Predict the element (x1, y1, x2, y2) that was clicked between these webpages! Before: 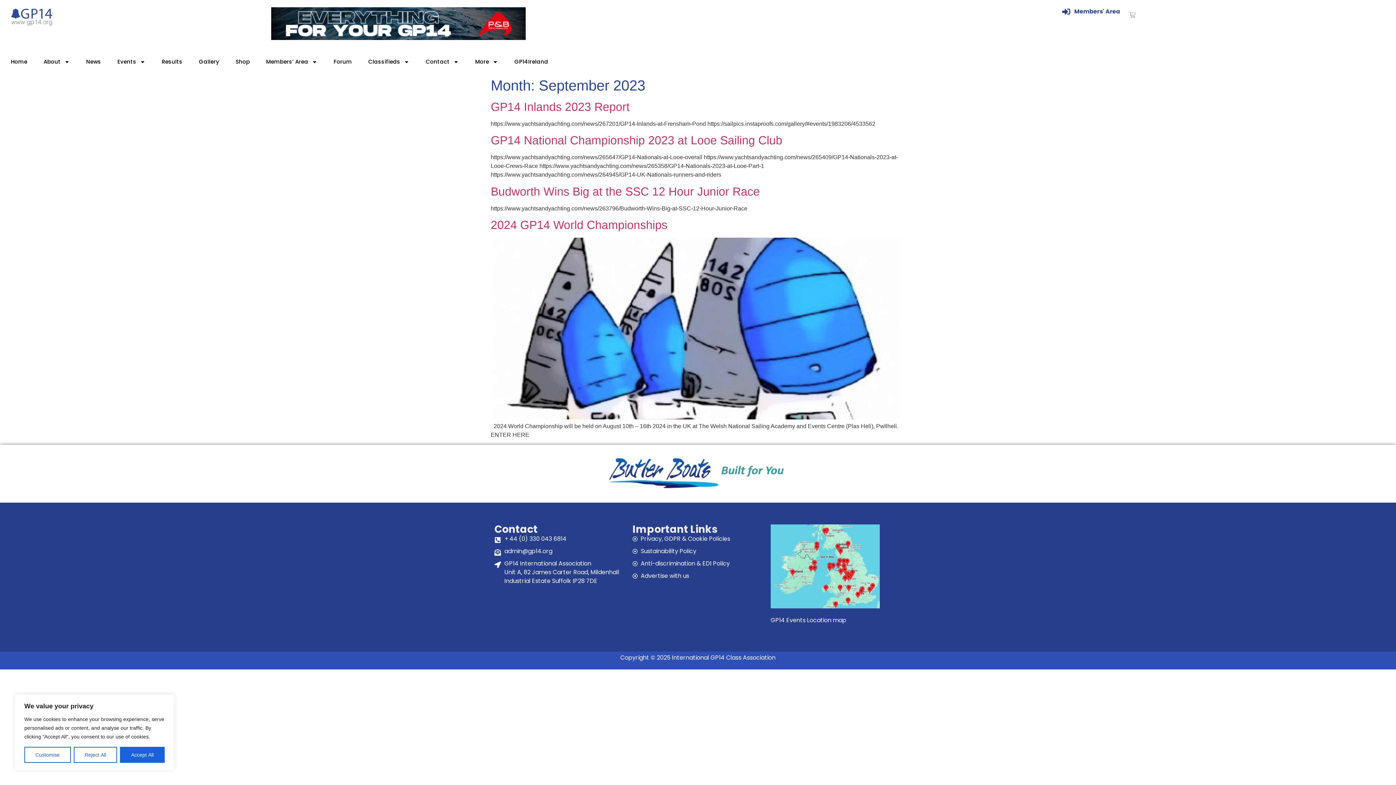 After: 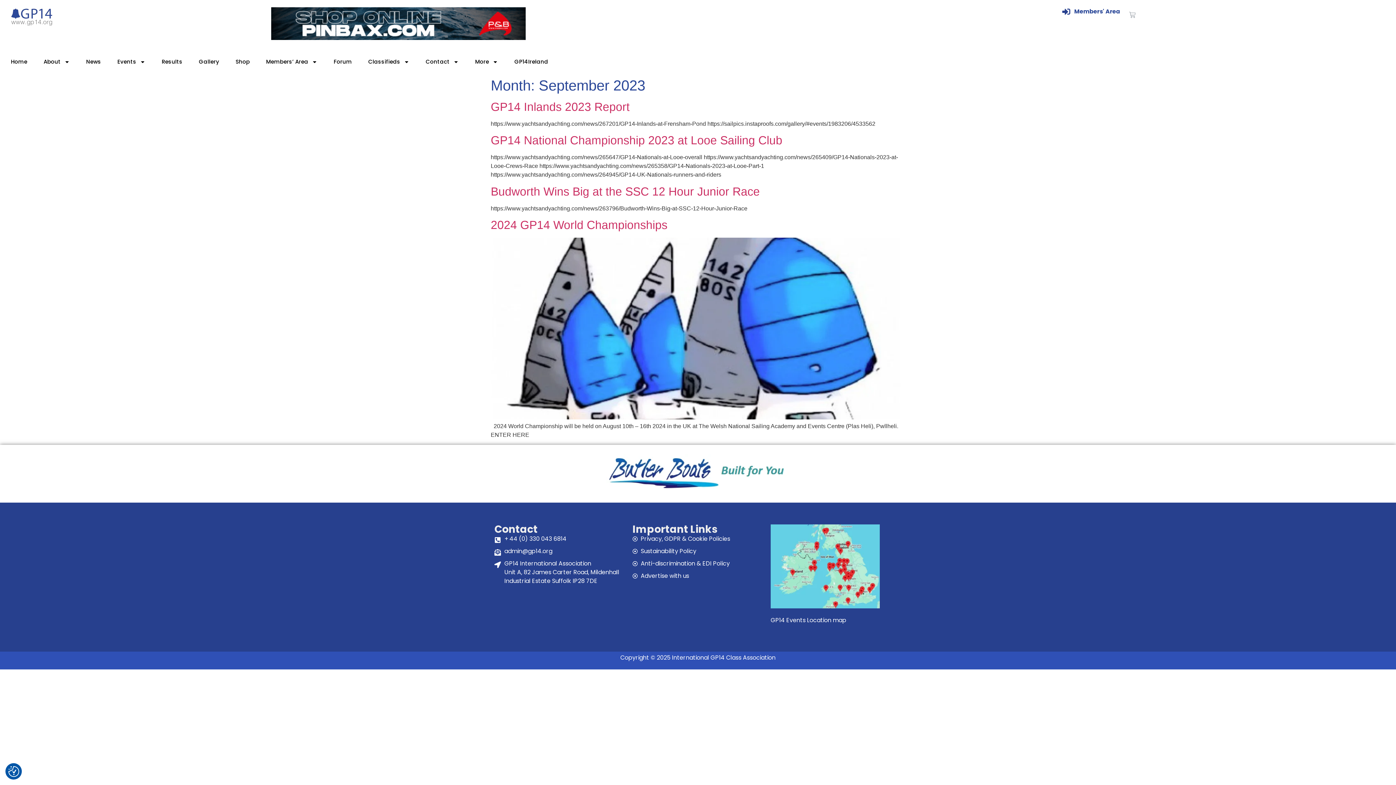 Action: bbox: (73, 747, 117, 763) label: Reject All